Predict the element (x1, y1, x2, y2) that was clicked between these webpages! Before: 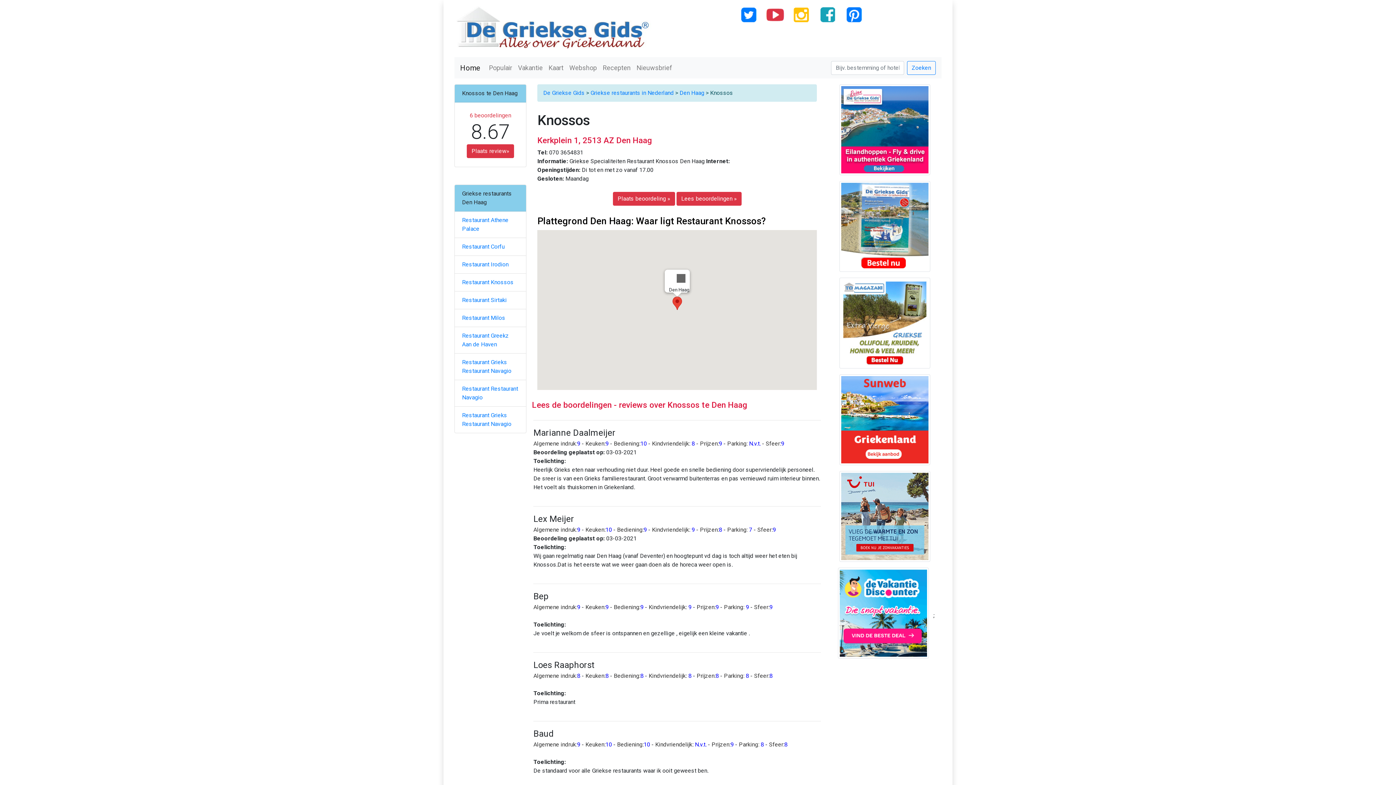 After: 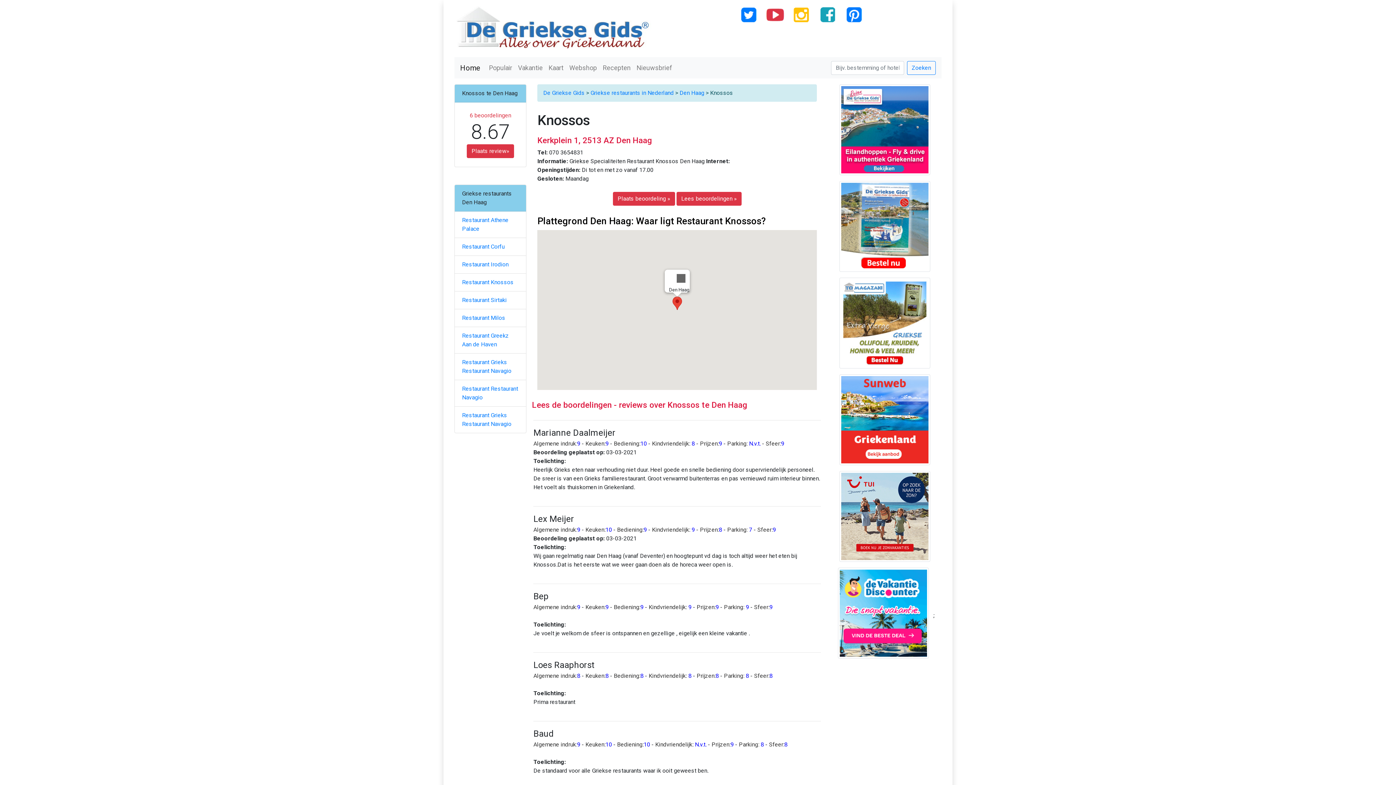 Action: bbox: (739, 11, 759, 18)